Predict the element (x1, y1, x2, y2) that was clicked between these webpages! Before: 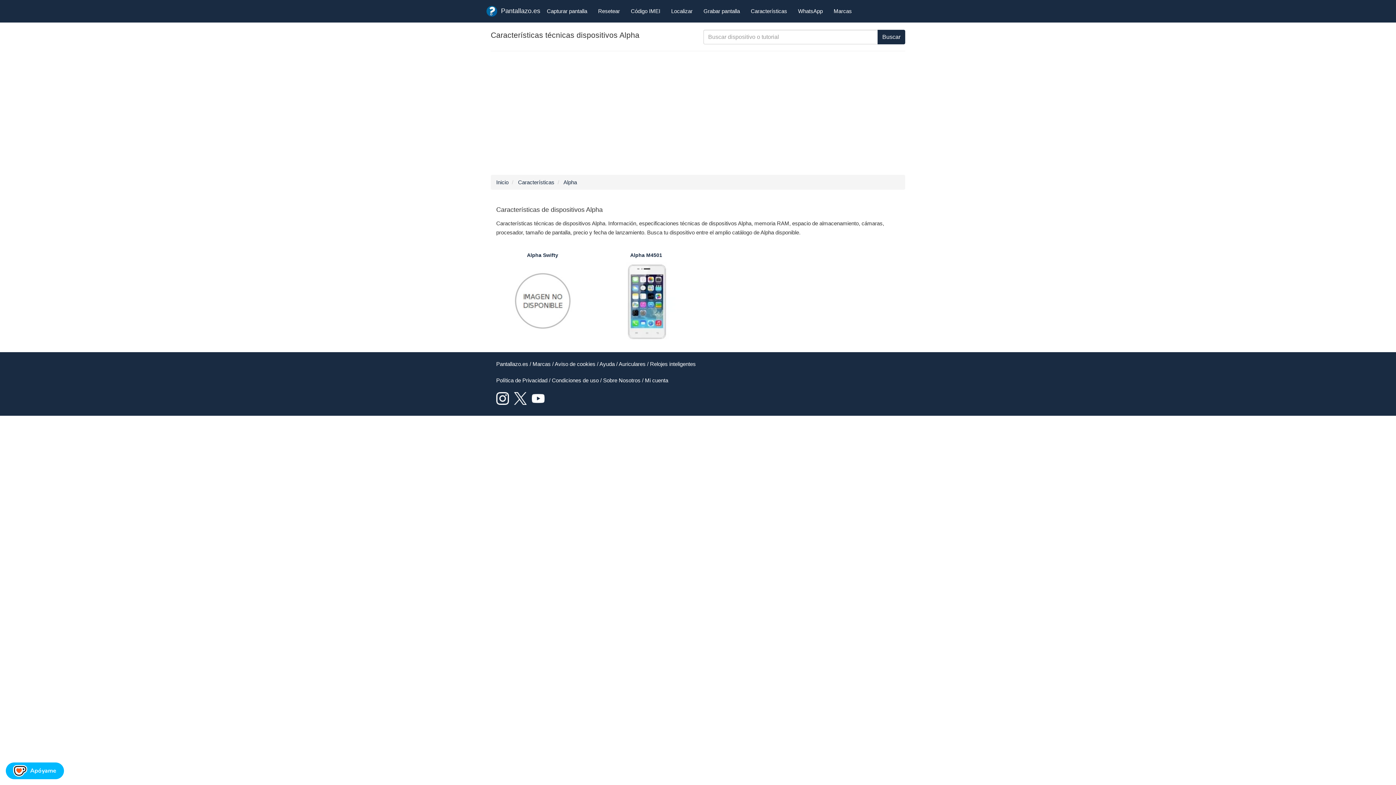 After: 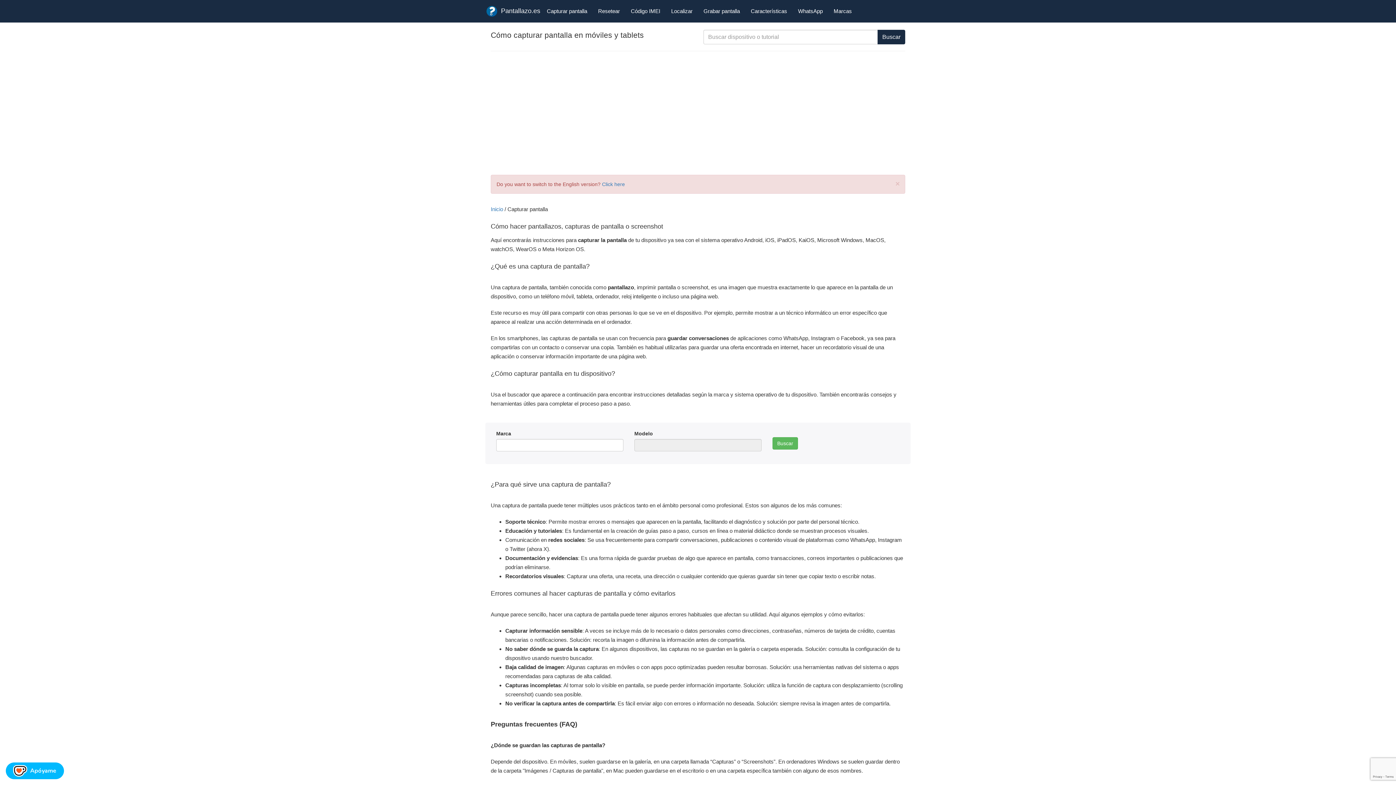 Action: label: Capturar pantalla bbox: (541, 2, 592, 20)